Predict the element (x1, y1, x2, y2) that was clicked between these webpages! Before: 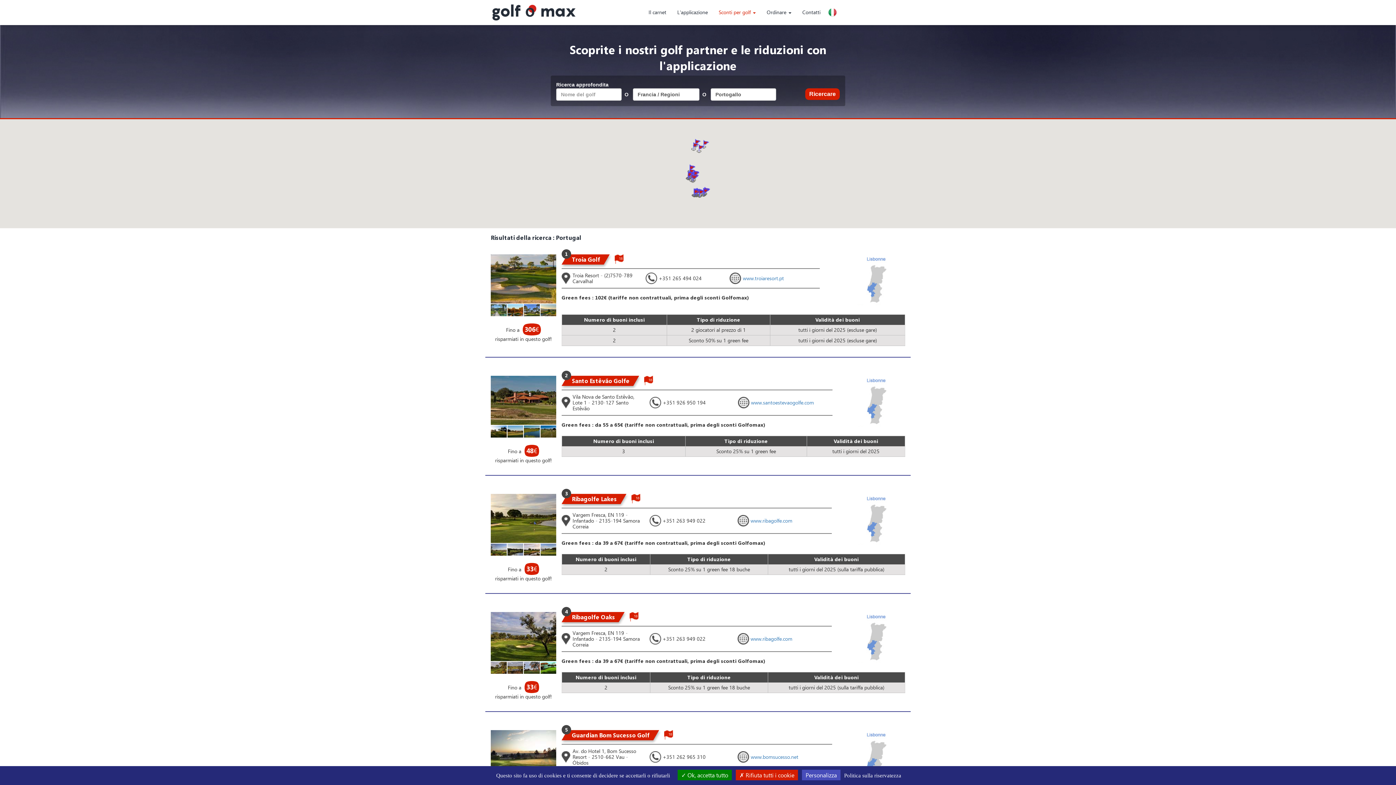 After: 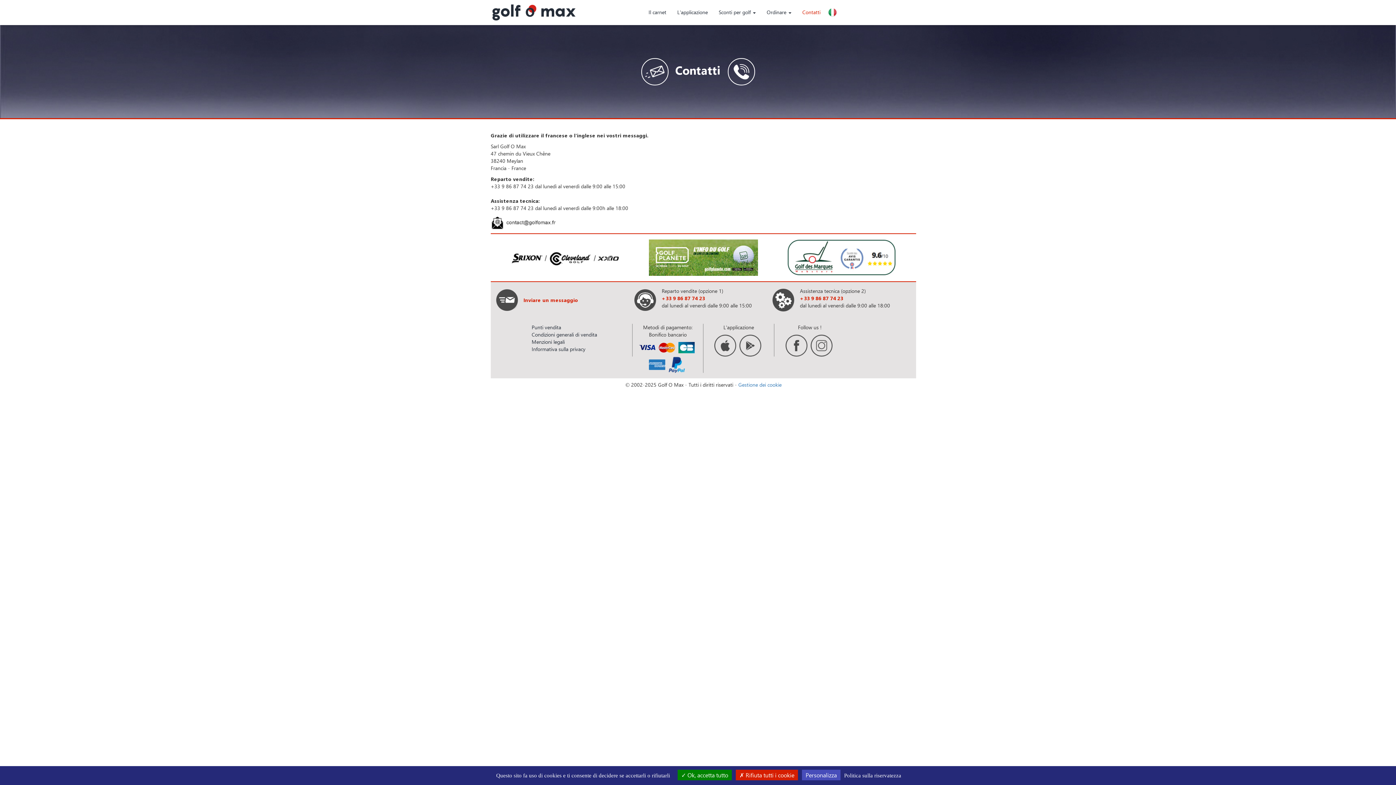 Action: bbox: (797, 5, 826, 19) label: Contatti